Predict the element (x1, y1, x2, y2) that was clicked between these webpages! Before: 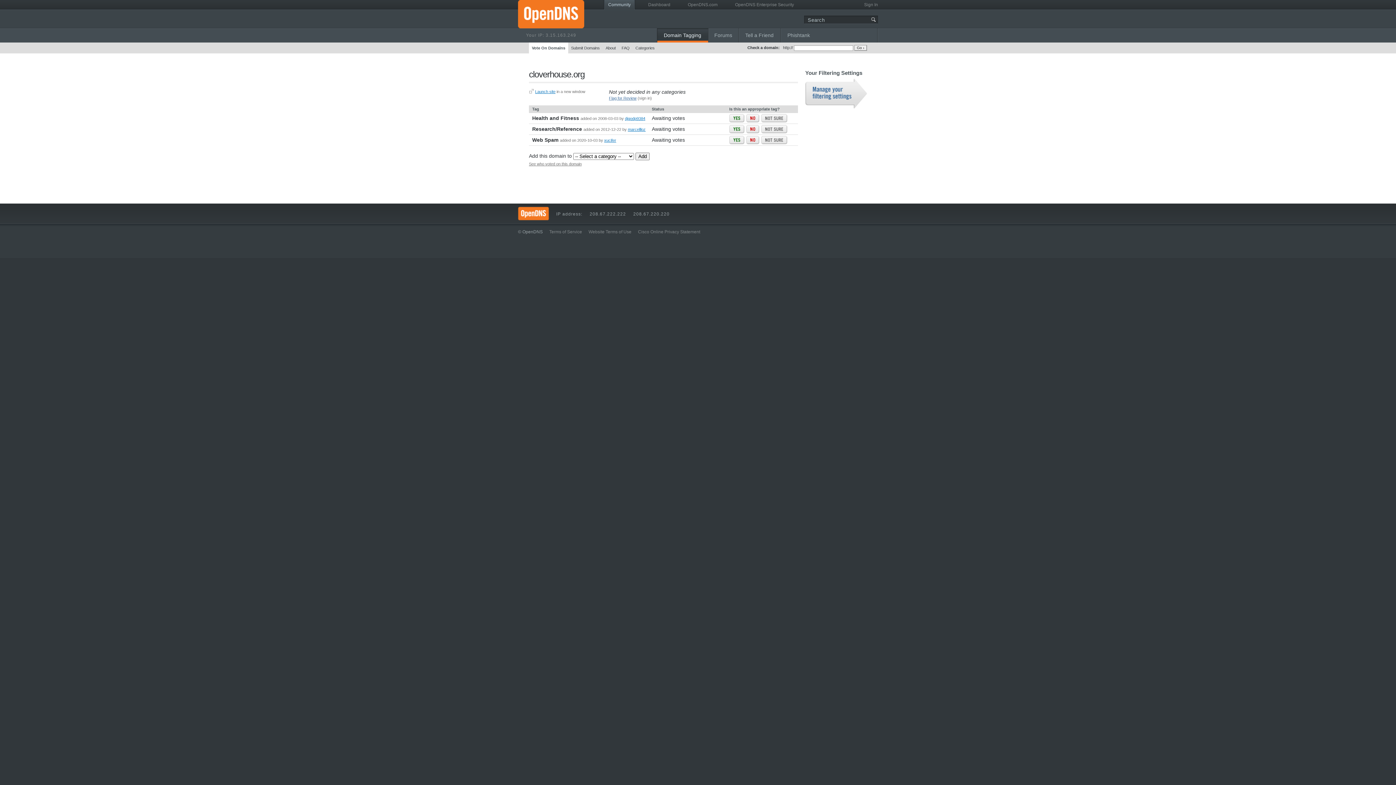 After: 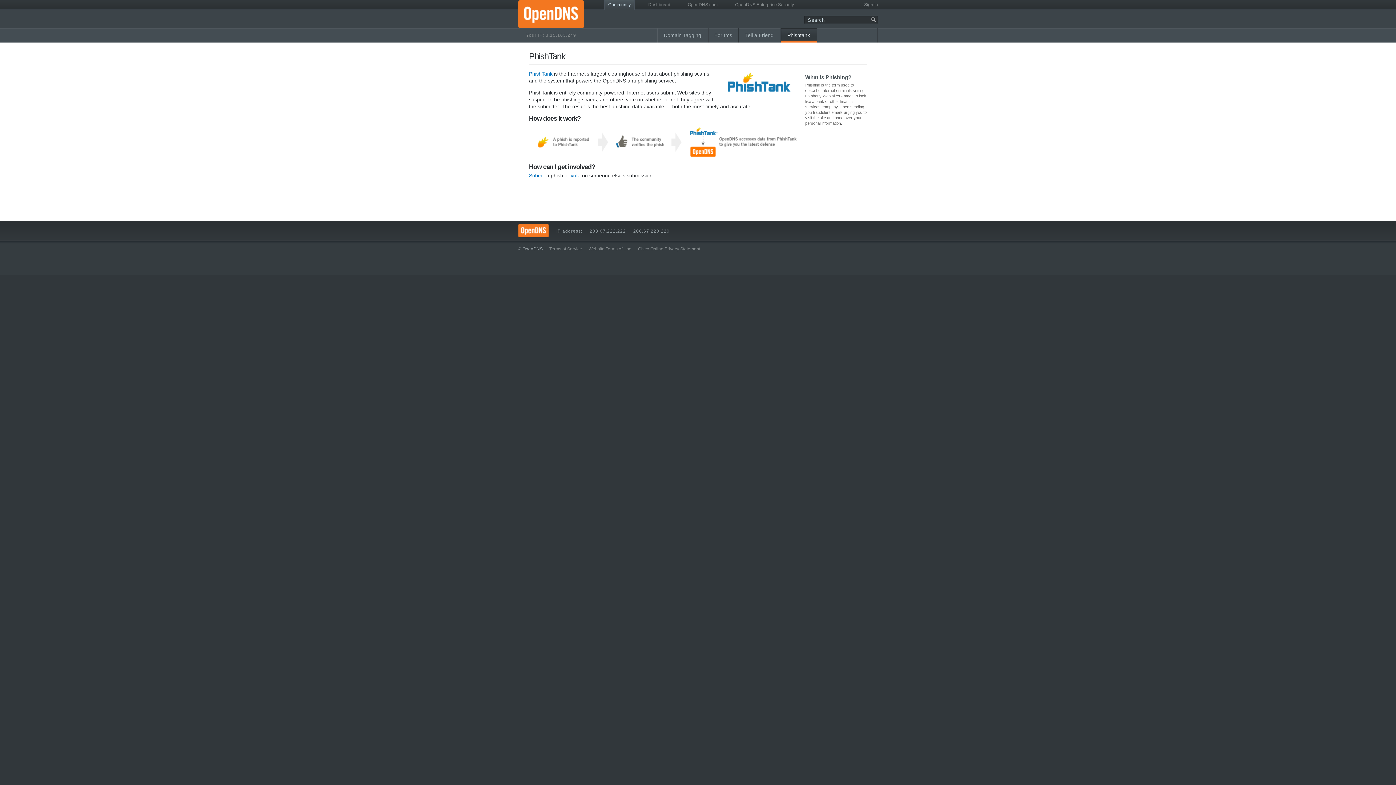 Action: bbox: (780, 28, 817, 42) label: Phishtank